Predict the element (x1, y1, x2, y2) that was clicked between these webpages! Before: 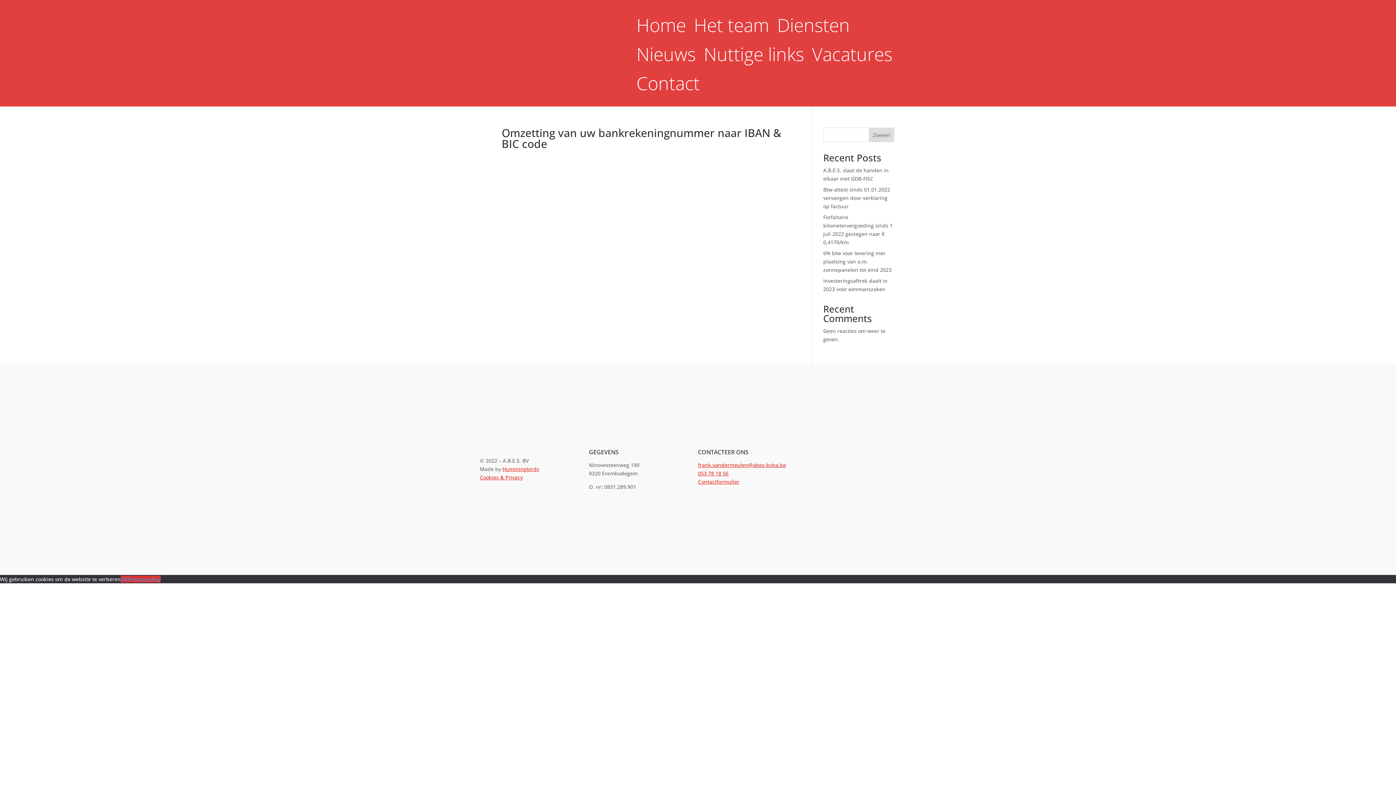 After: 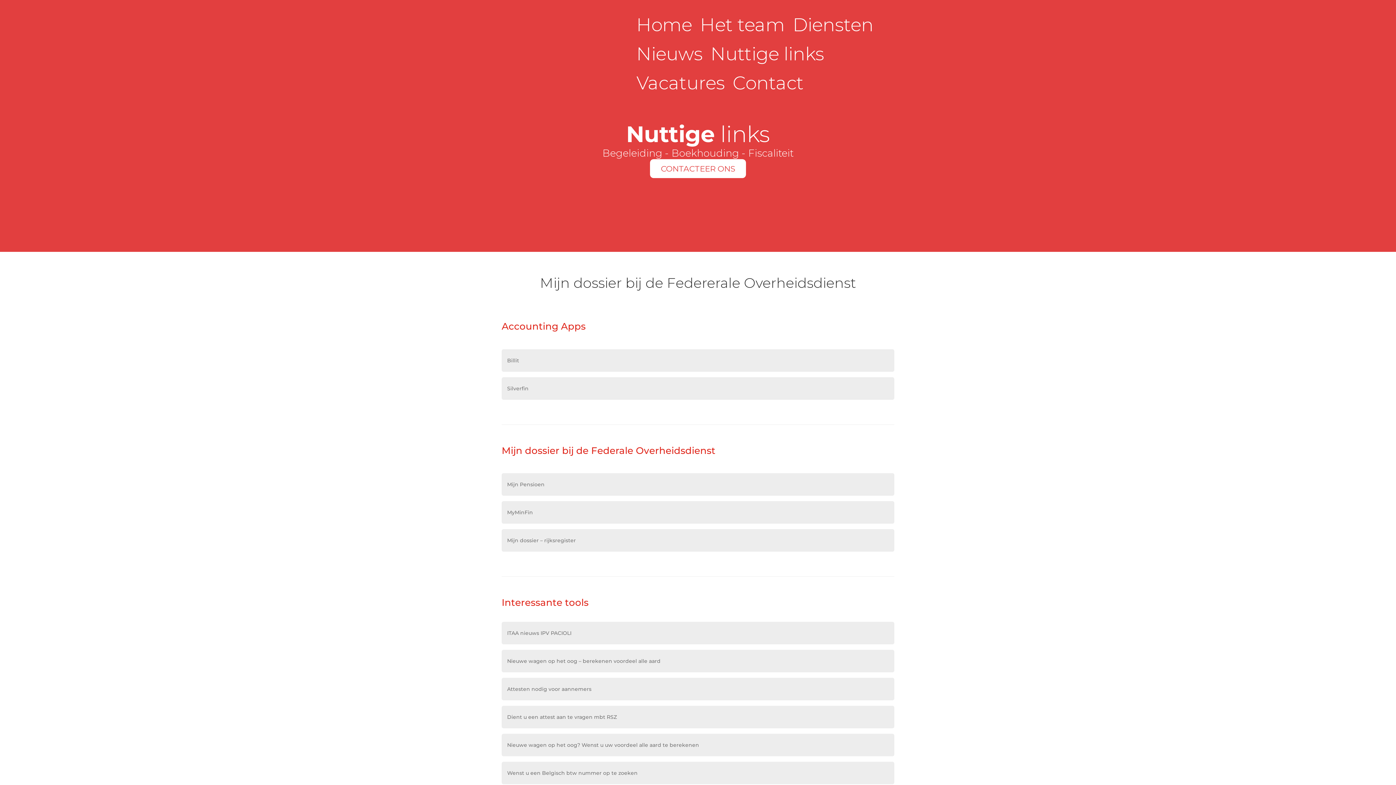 Action: bbox: (703, 42, 804, 68) label: Nuttige links